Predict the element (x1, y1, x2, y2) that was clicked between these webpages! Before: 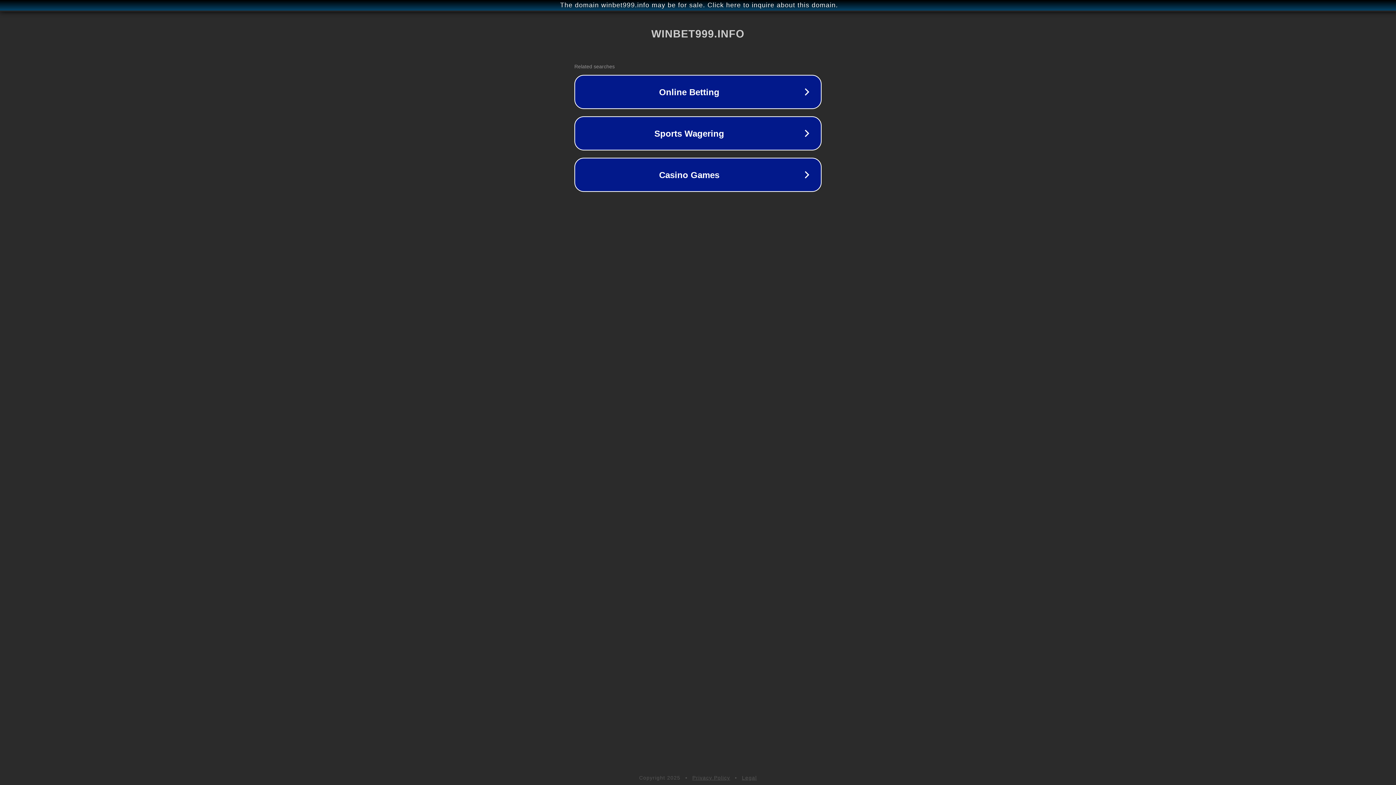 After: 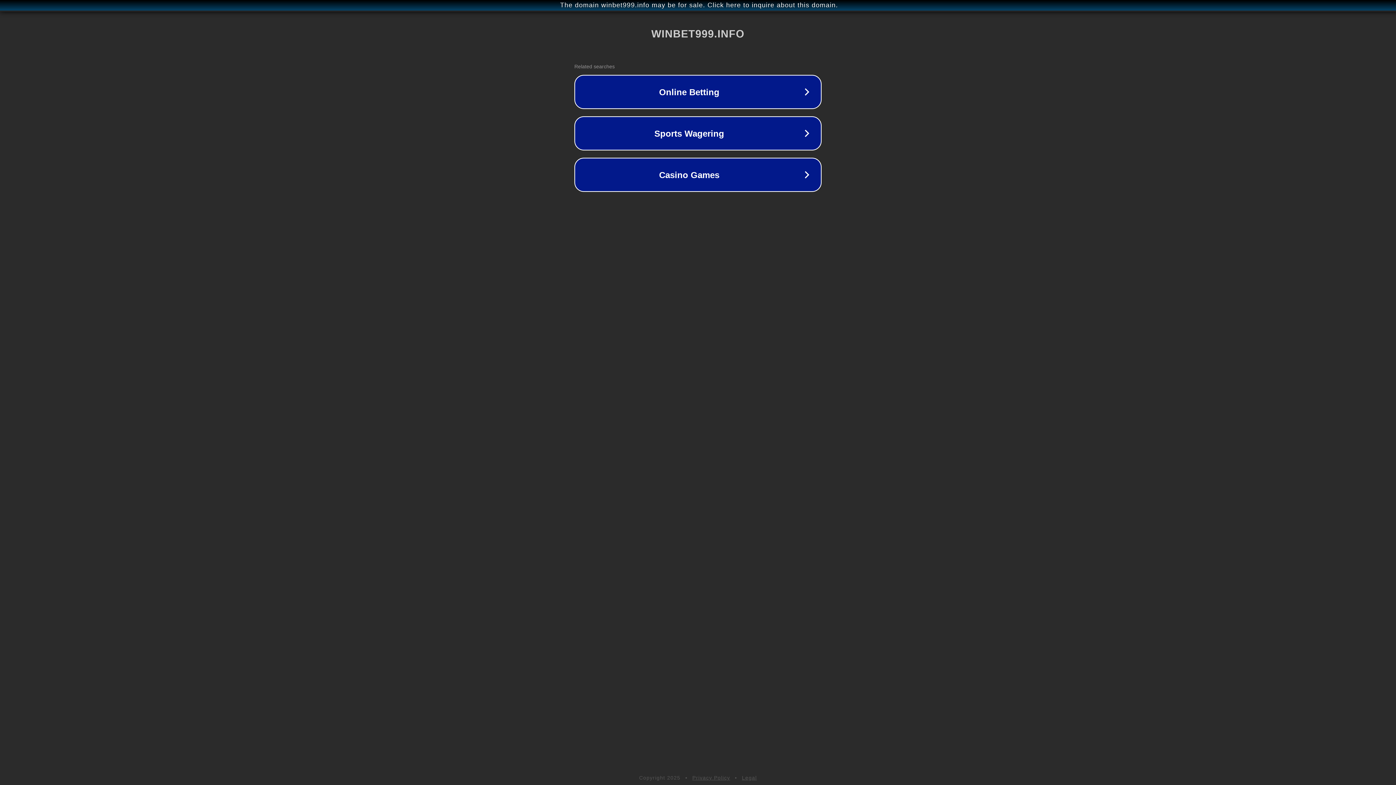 Action: bbox: (692, 775, 730, 781) label: Privacy Policy